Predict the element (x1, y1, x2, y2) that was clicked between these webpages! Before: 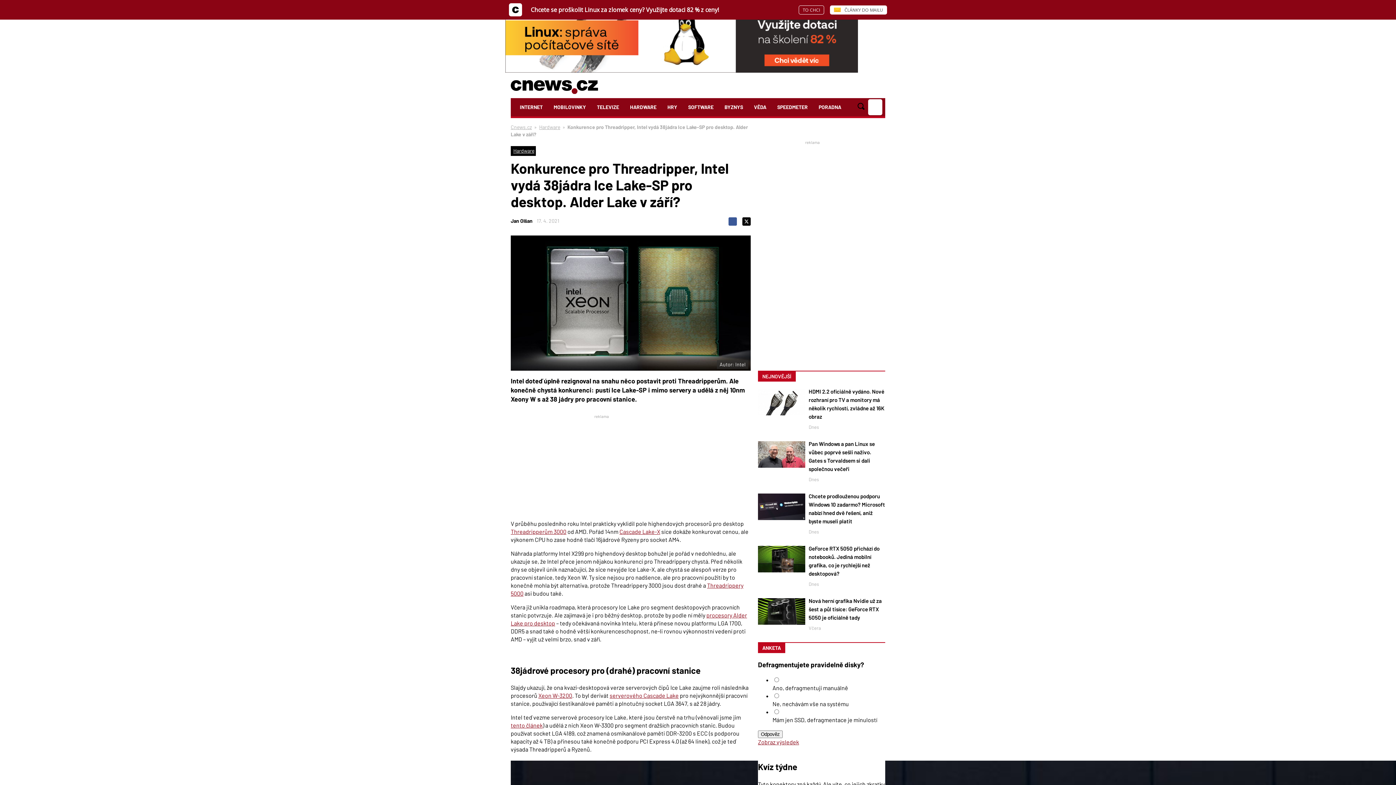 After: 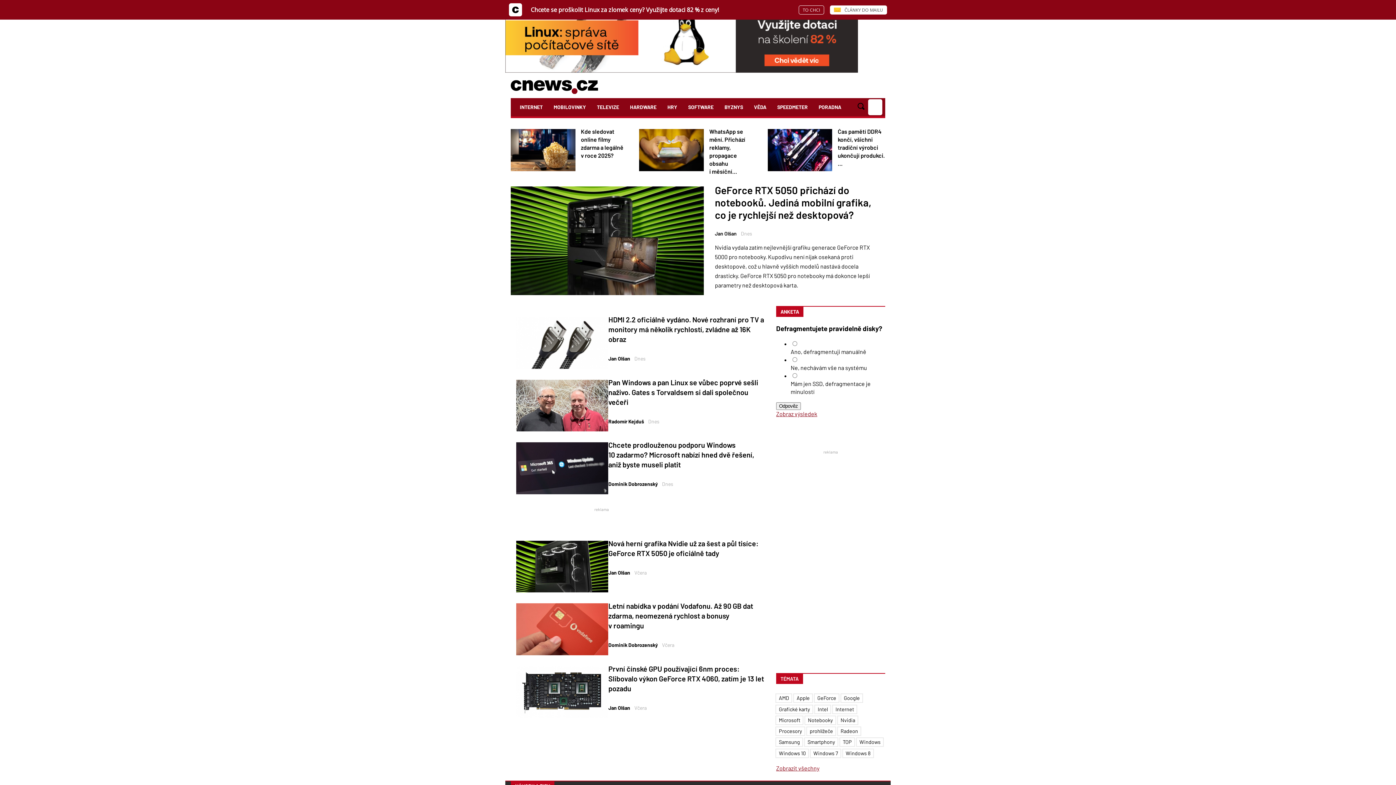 Action: bbox: (510, 72, 598, 97)